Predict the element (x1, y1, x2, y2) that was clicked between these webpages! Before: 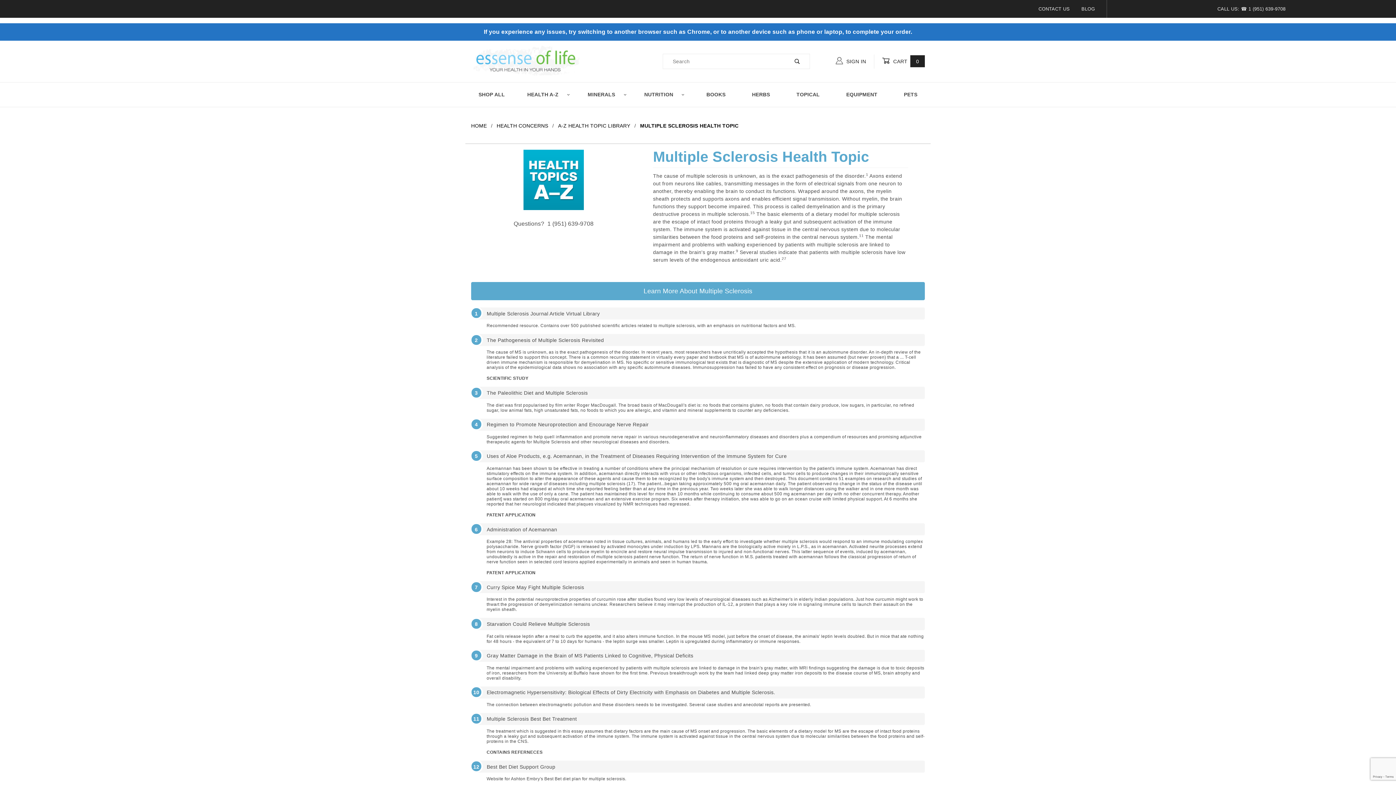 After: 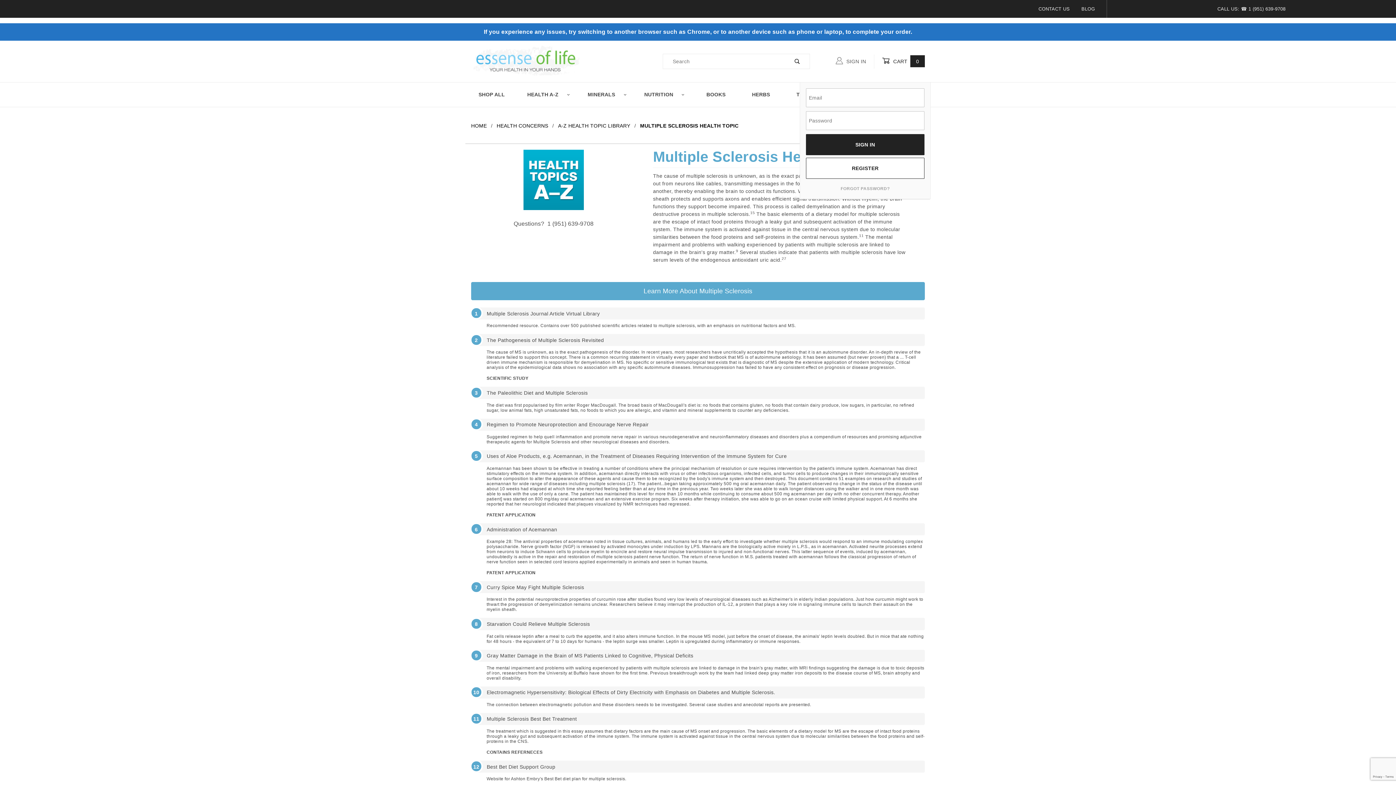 Action: label:  SIGN IN bbox: (835, 54, 874, 68)